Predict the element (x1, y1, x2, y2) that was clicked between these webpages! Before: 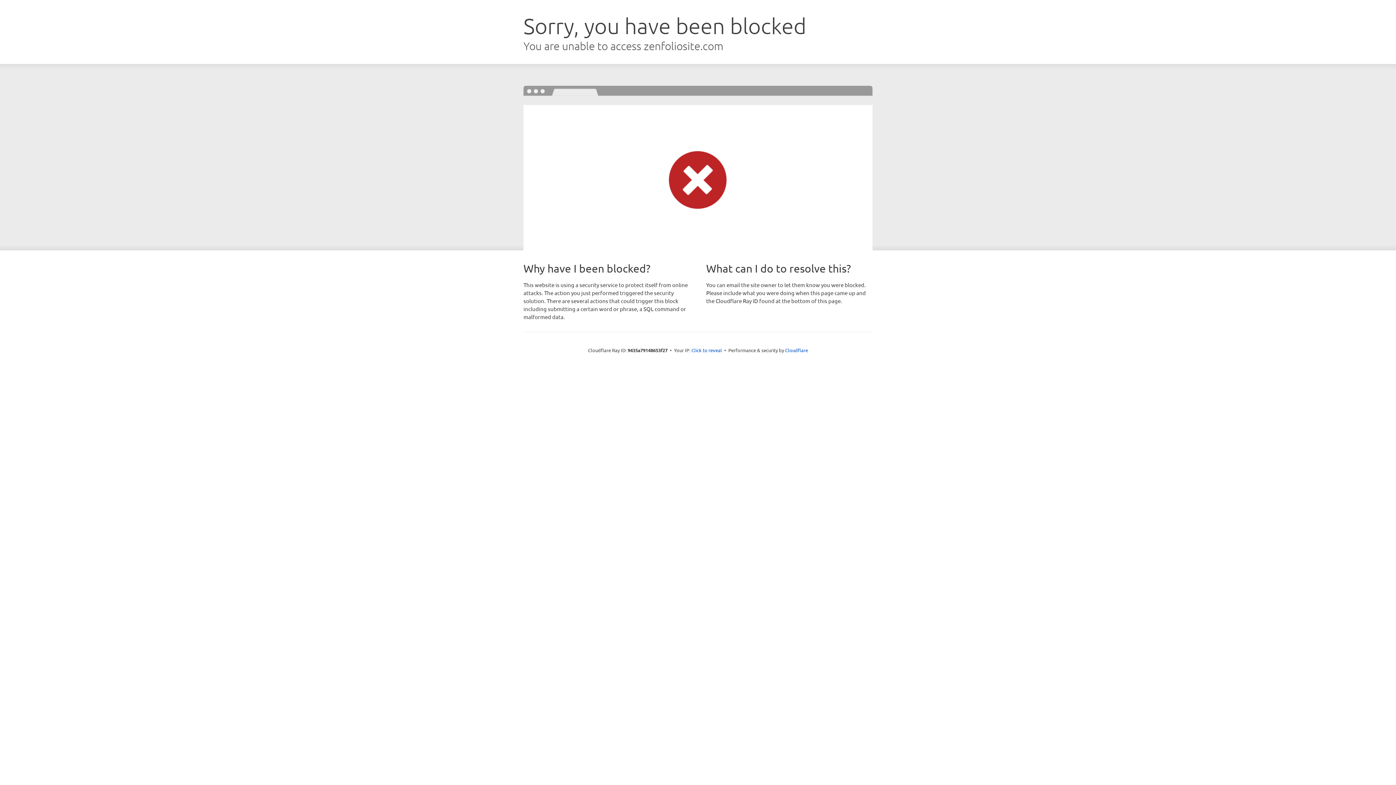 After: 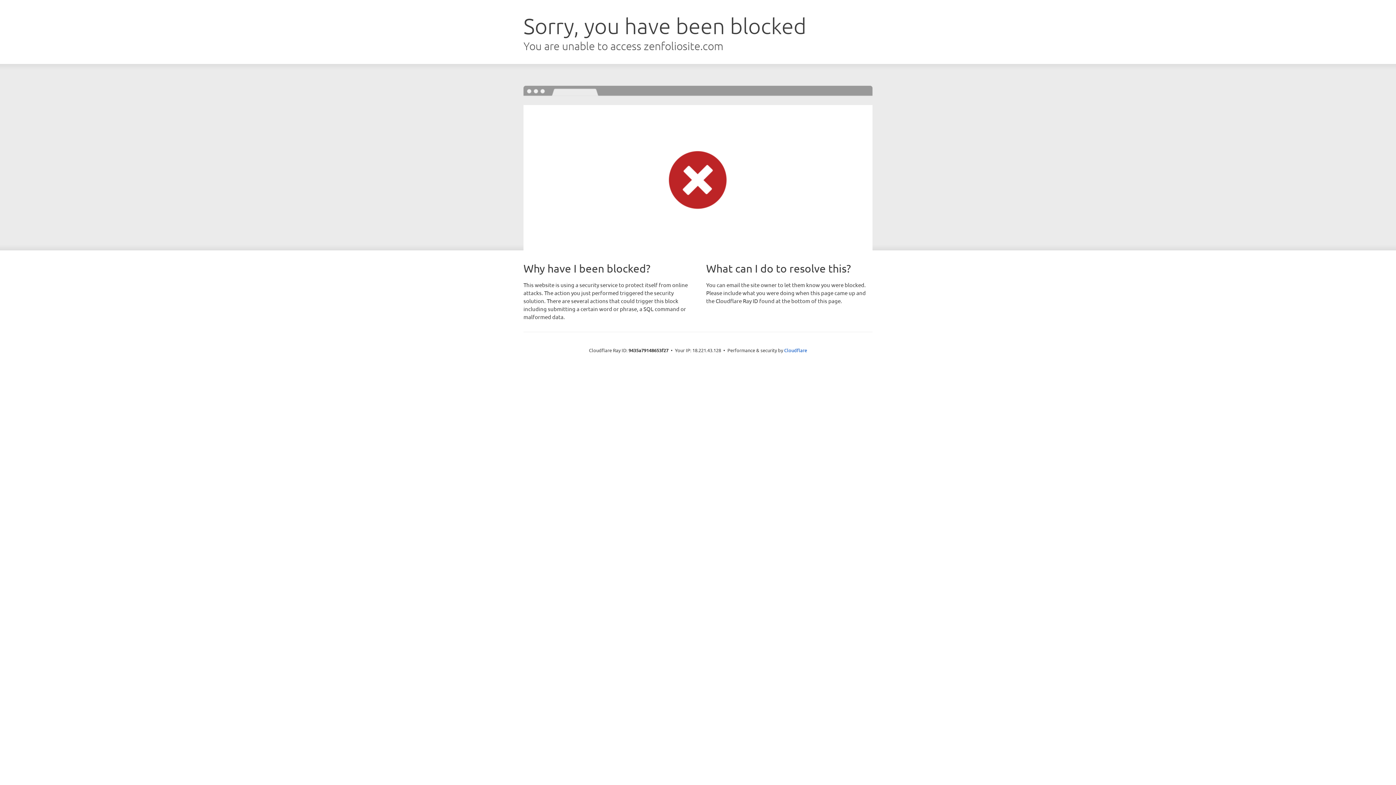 Action: label: Click to reveal bbox: (691, 346, 722, 353)